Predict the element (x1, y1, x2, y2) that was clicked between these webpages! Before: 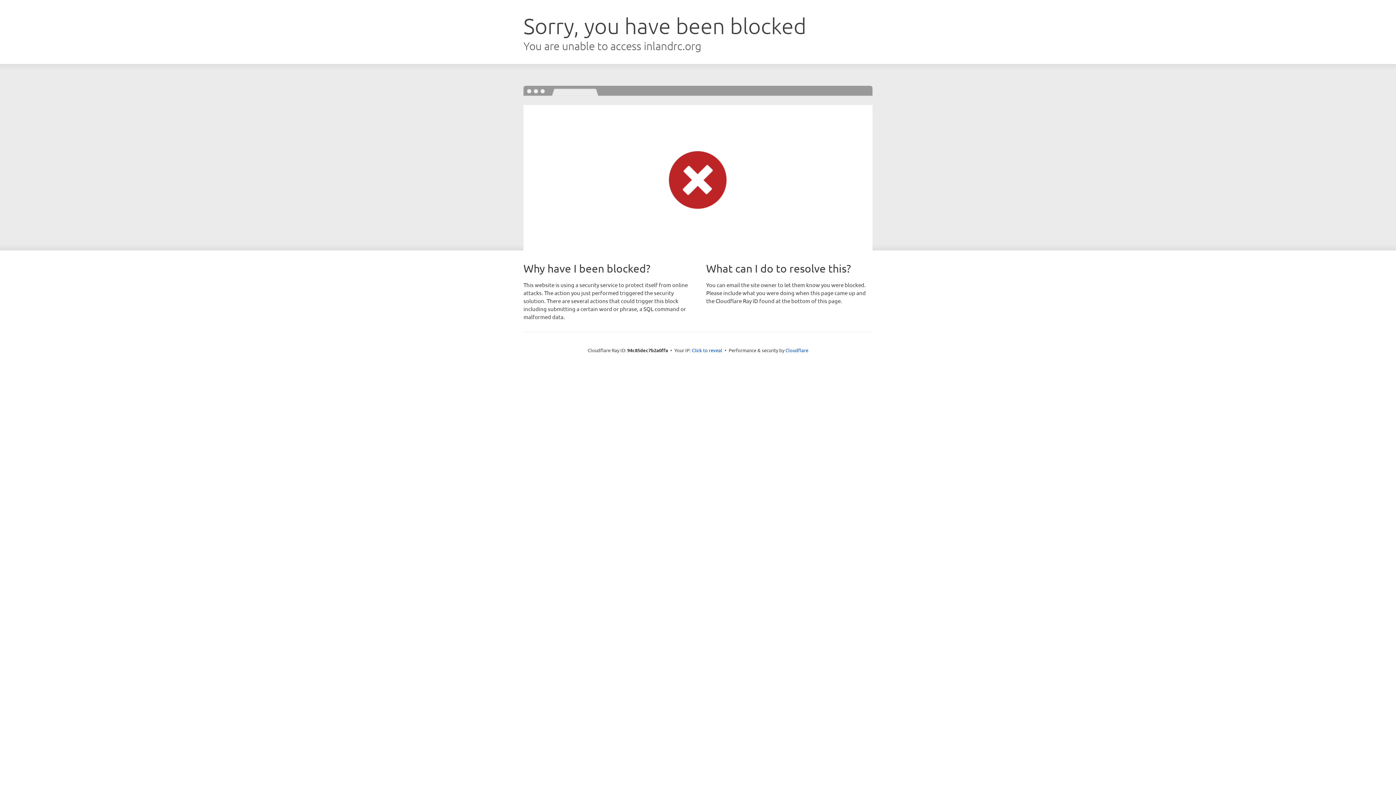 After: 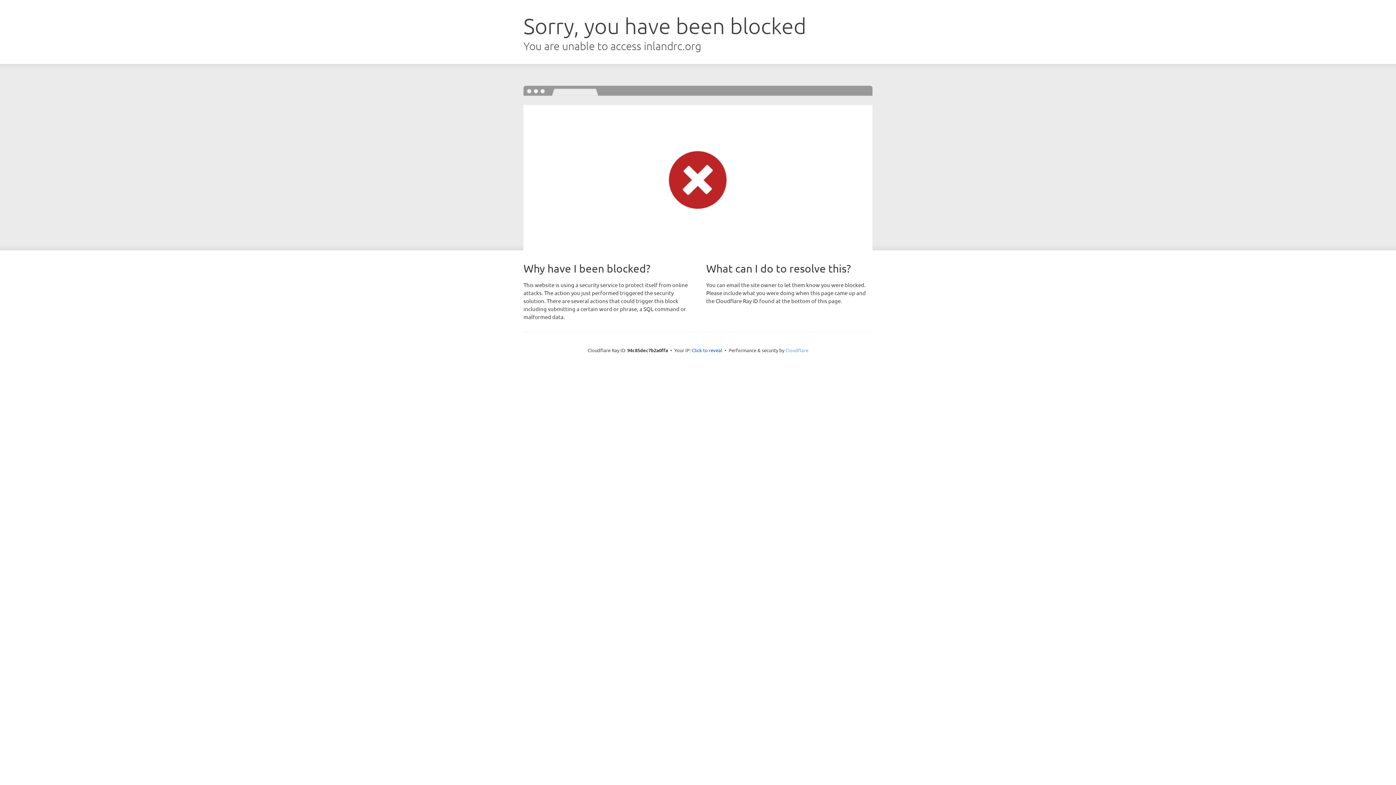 Action: bbox: (785, 347, 808, 353) label: Cloudflare